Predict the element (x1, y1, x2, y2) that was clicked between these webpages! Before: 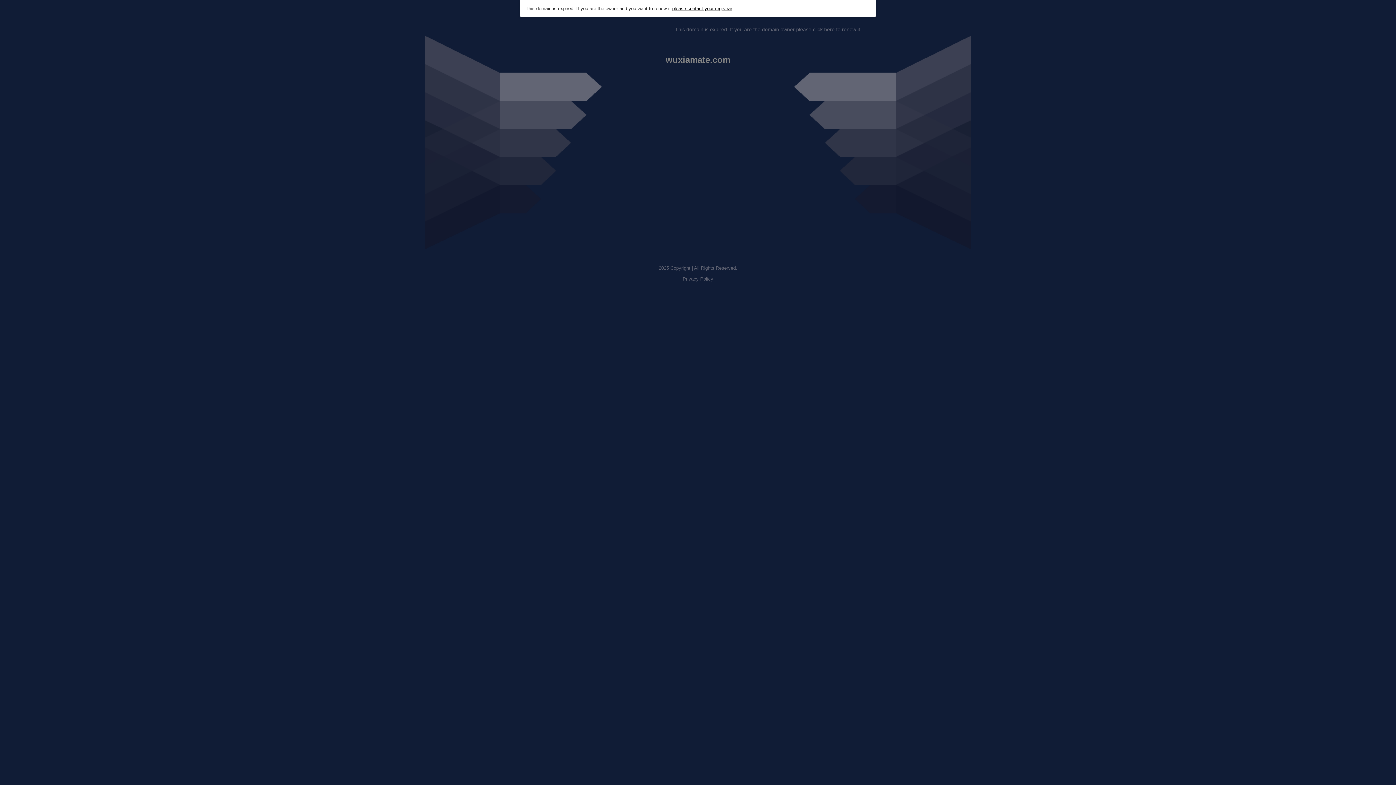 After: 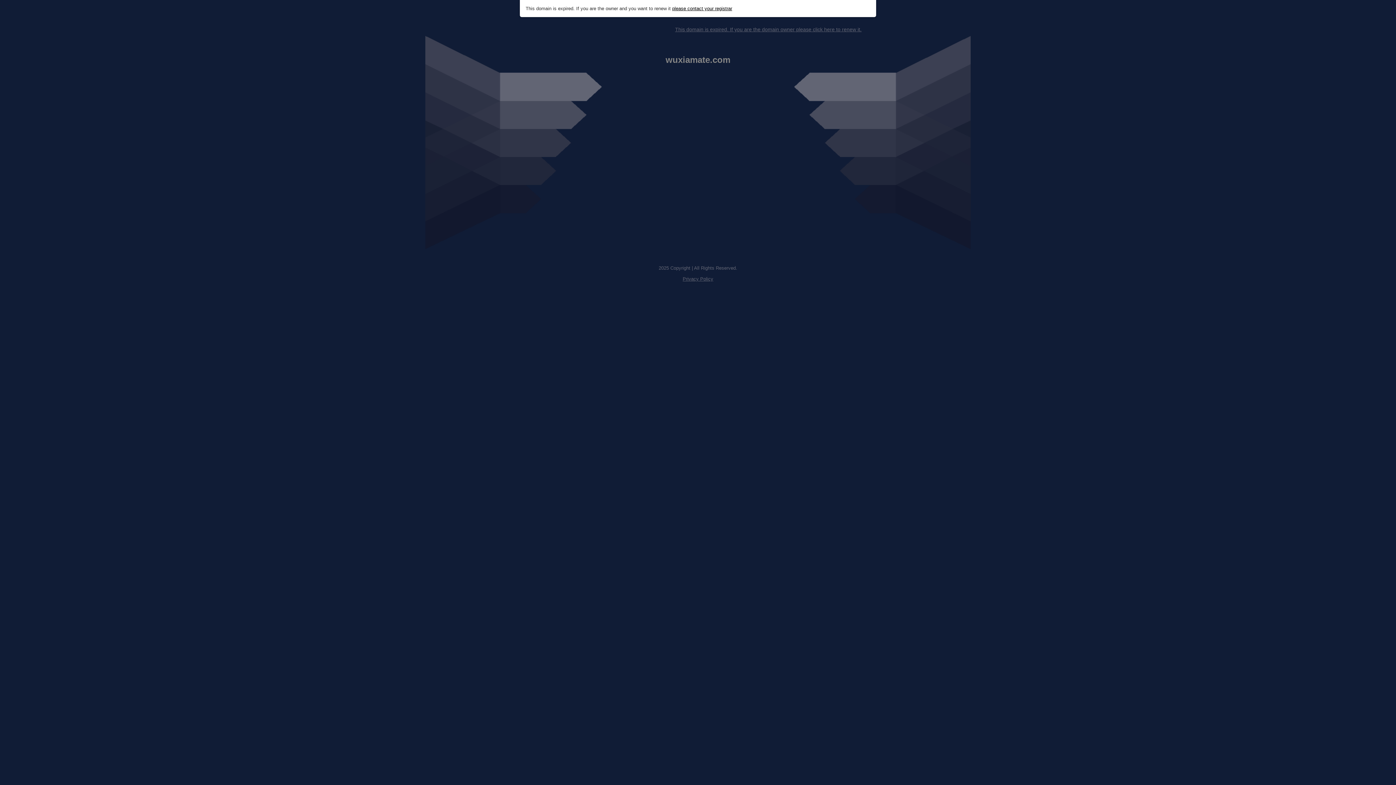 Action: label: Privacy Policy bbox: (682, 276, 713, 281)